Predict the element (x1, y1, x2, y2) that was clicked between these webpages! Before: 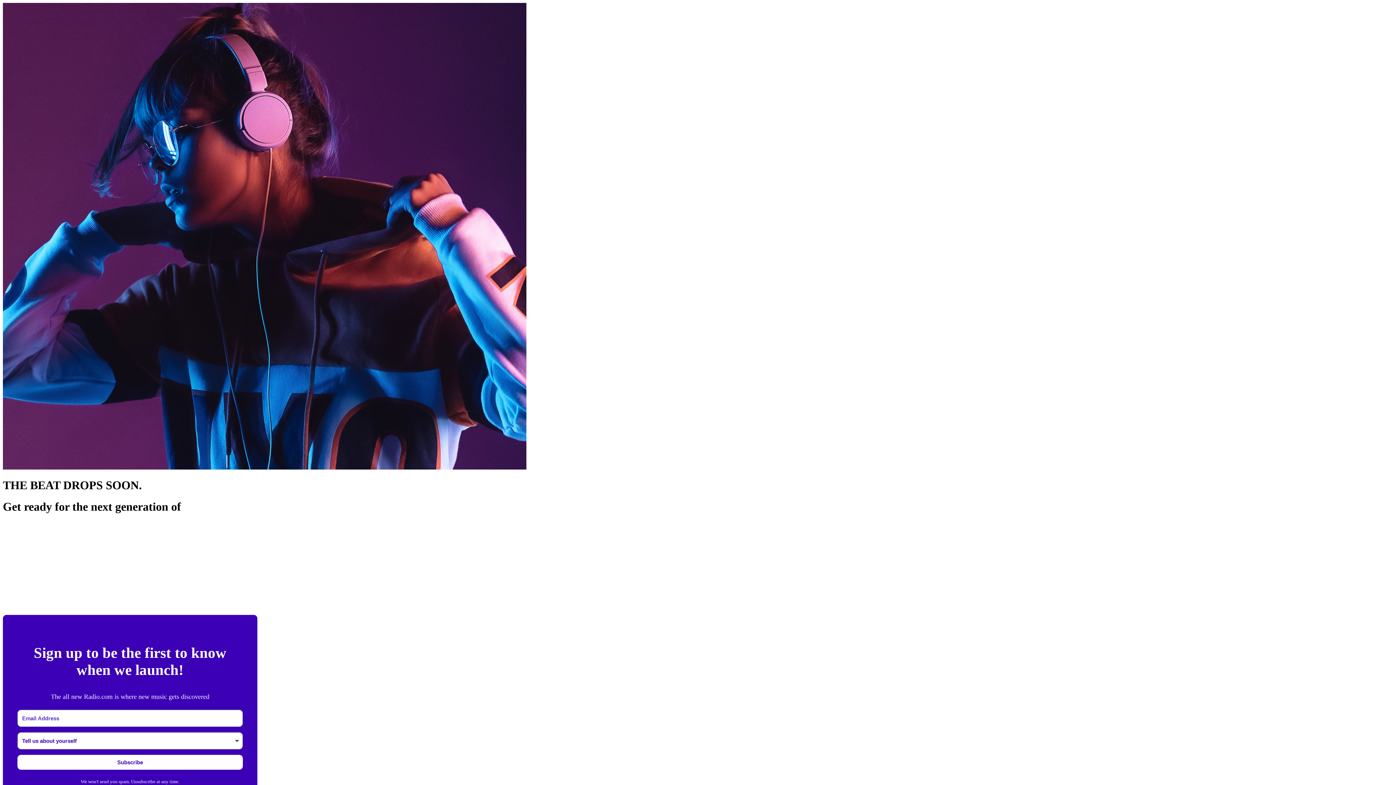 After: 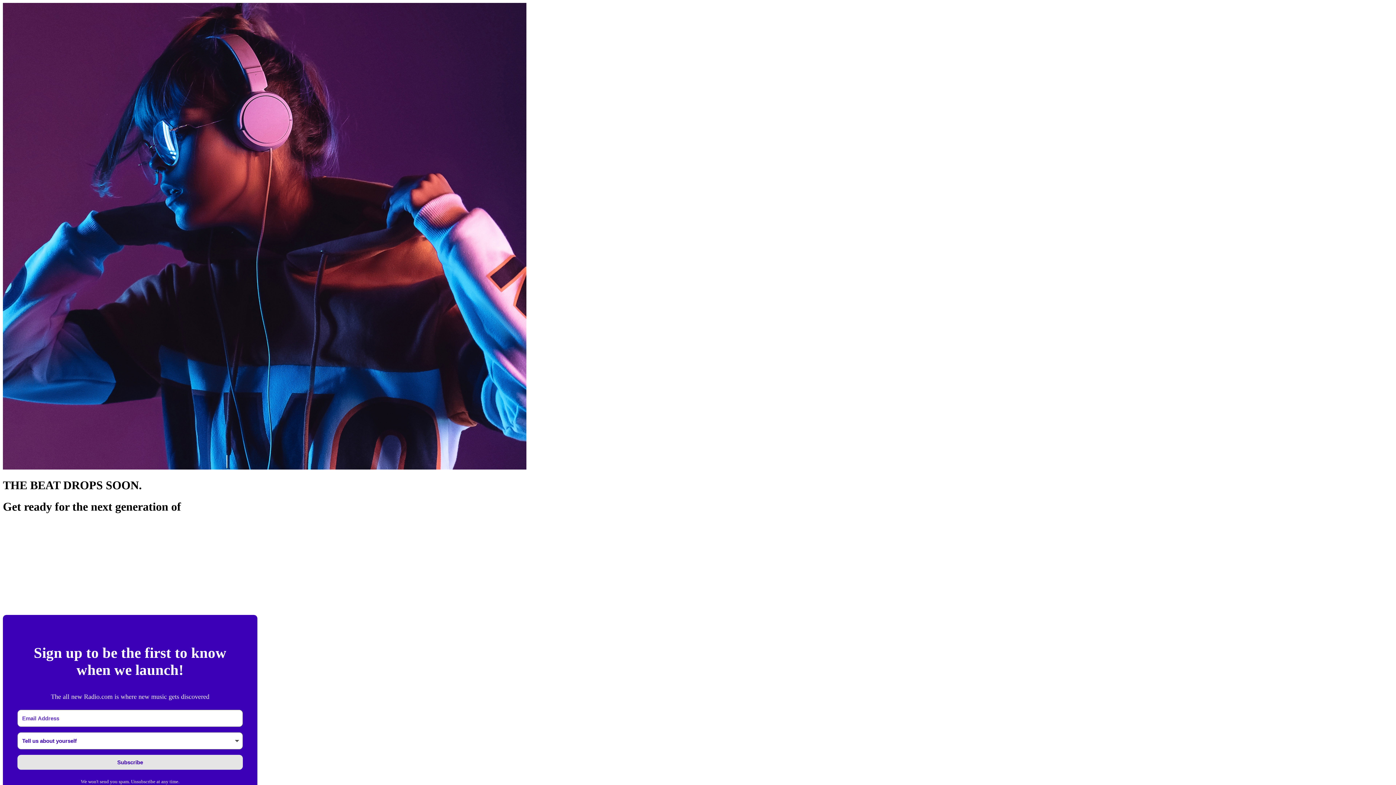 Action: label: Subscribe bbox: (17, 755, 242, 770)